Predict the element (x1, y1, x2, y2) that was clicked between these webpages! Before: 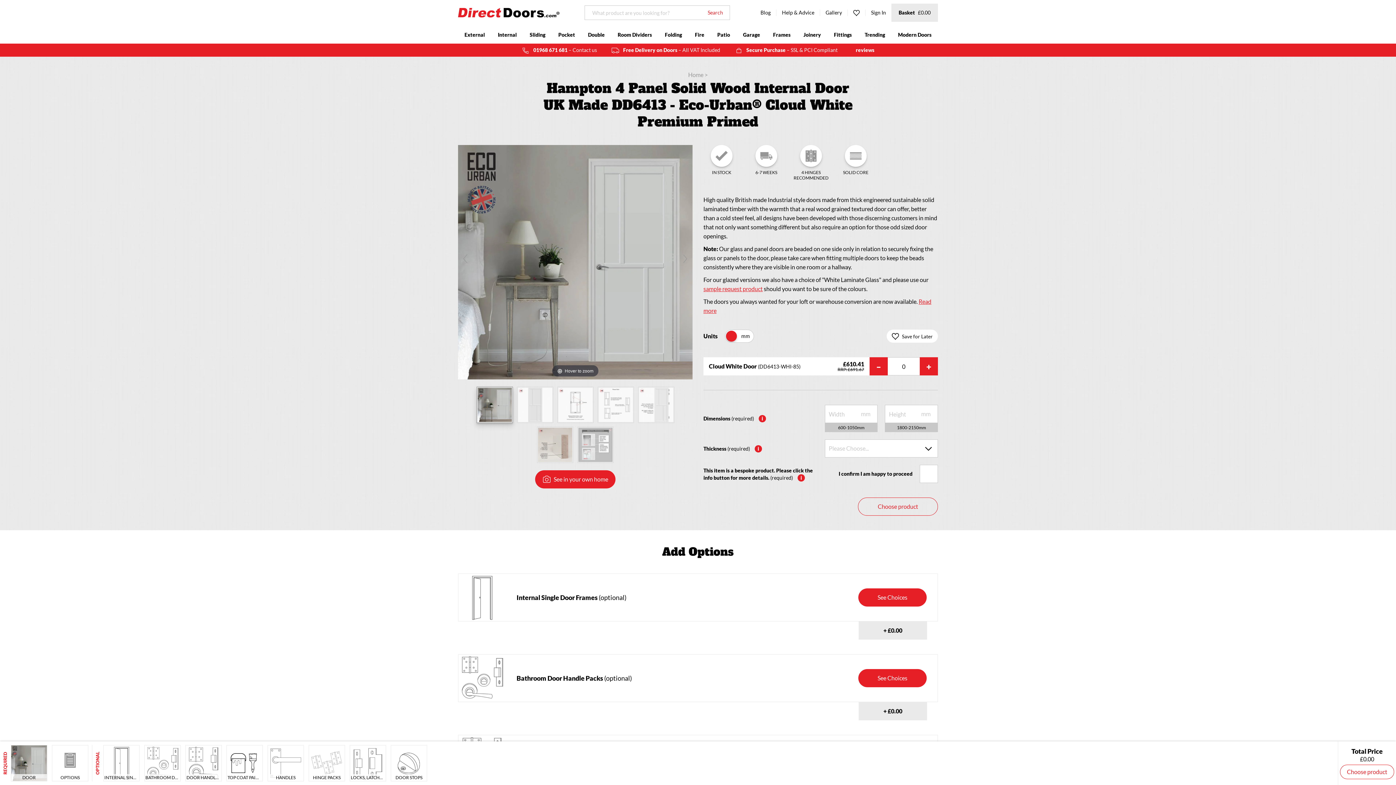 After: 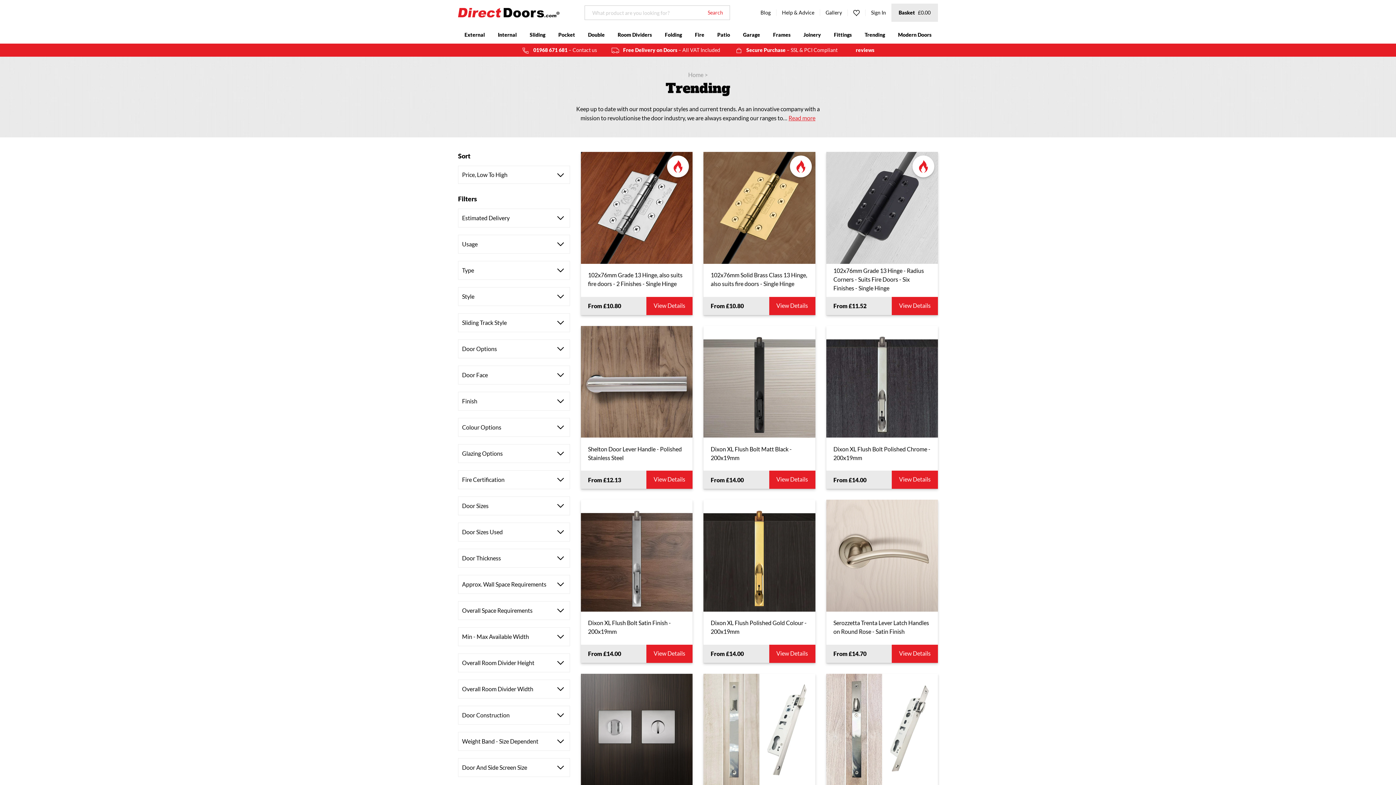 Action: label: Trending bbox: (858, 25, 891, 43)